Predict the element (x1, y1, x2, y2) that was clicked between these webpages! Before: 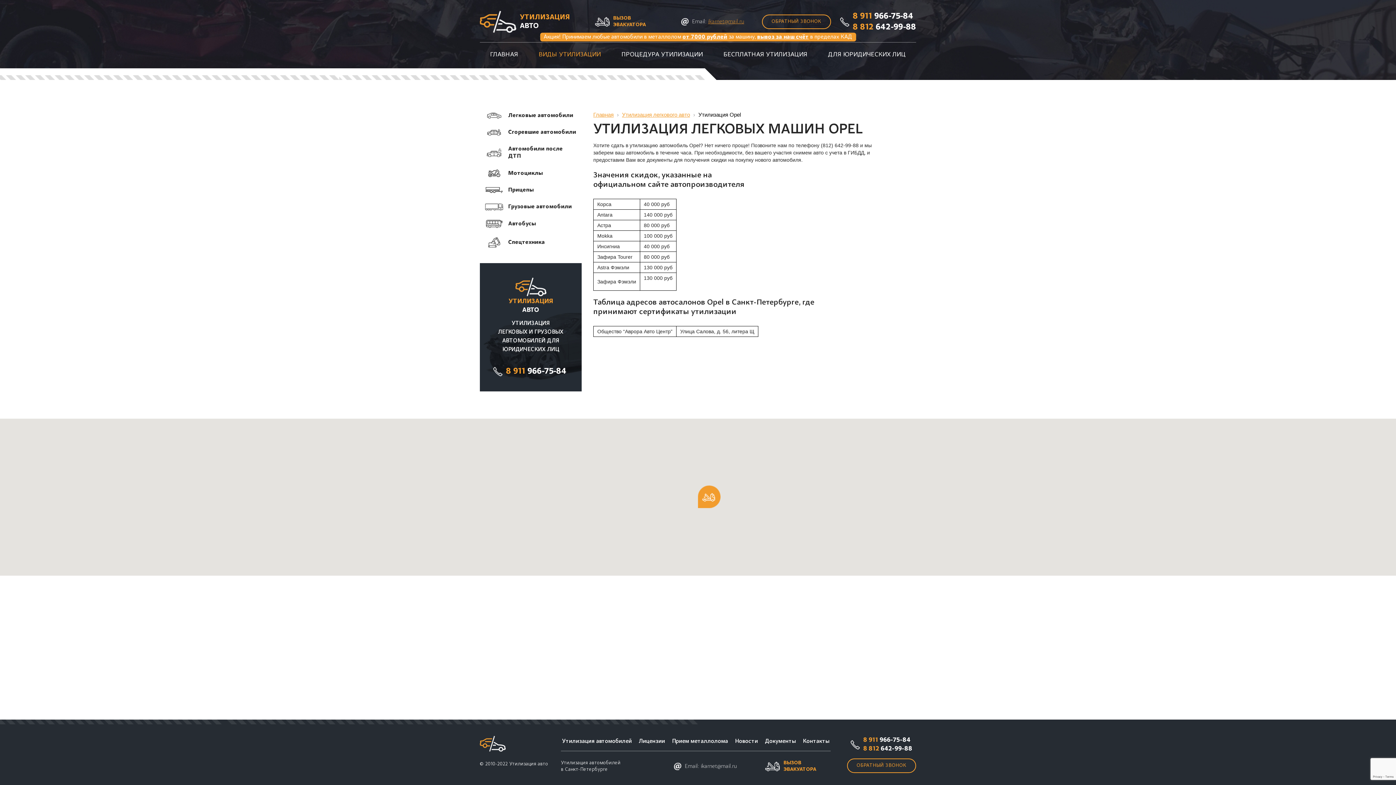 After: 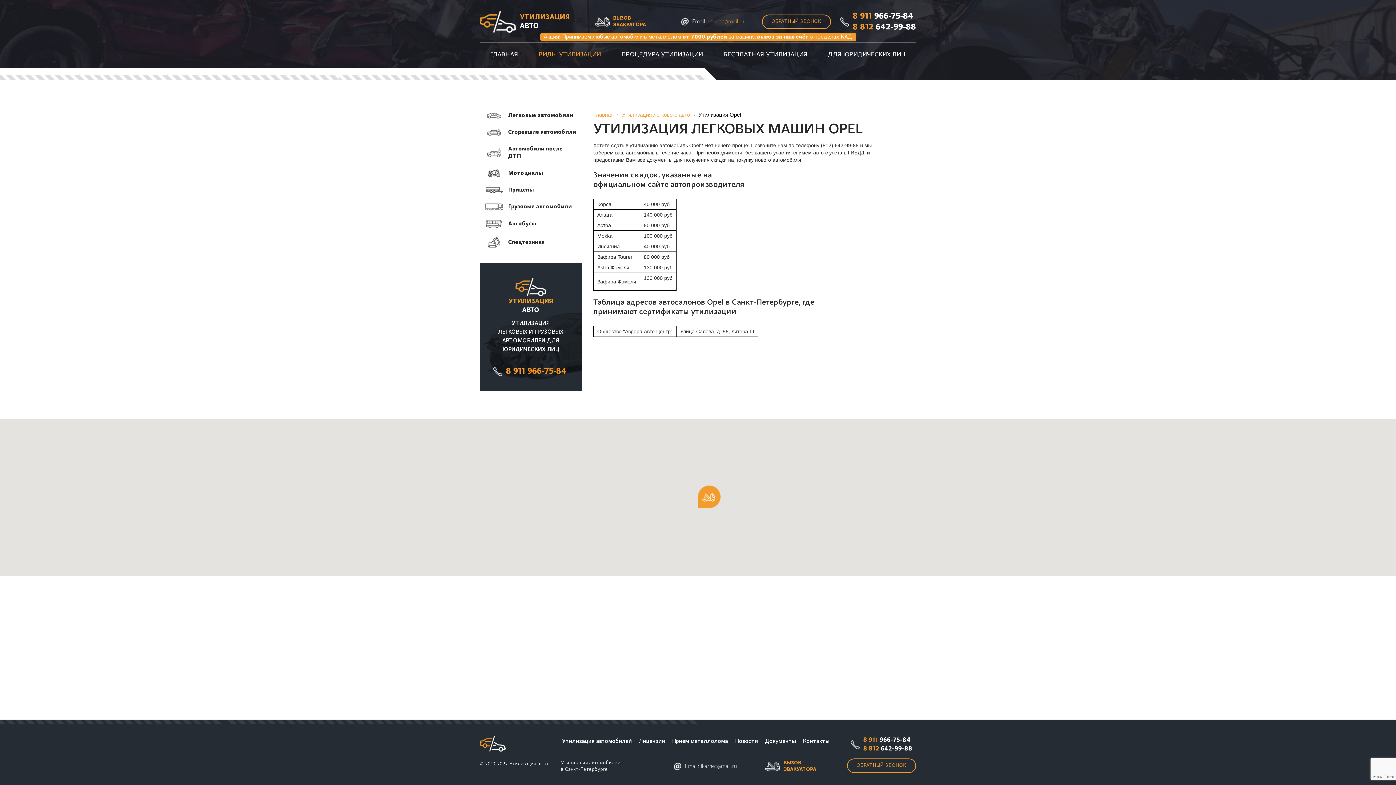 Action: label: 8 911 966-75-84 bbox: (506, 366, 566, 377)